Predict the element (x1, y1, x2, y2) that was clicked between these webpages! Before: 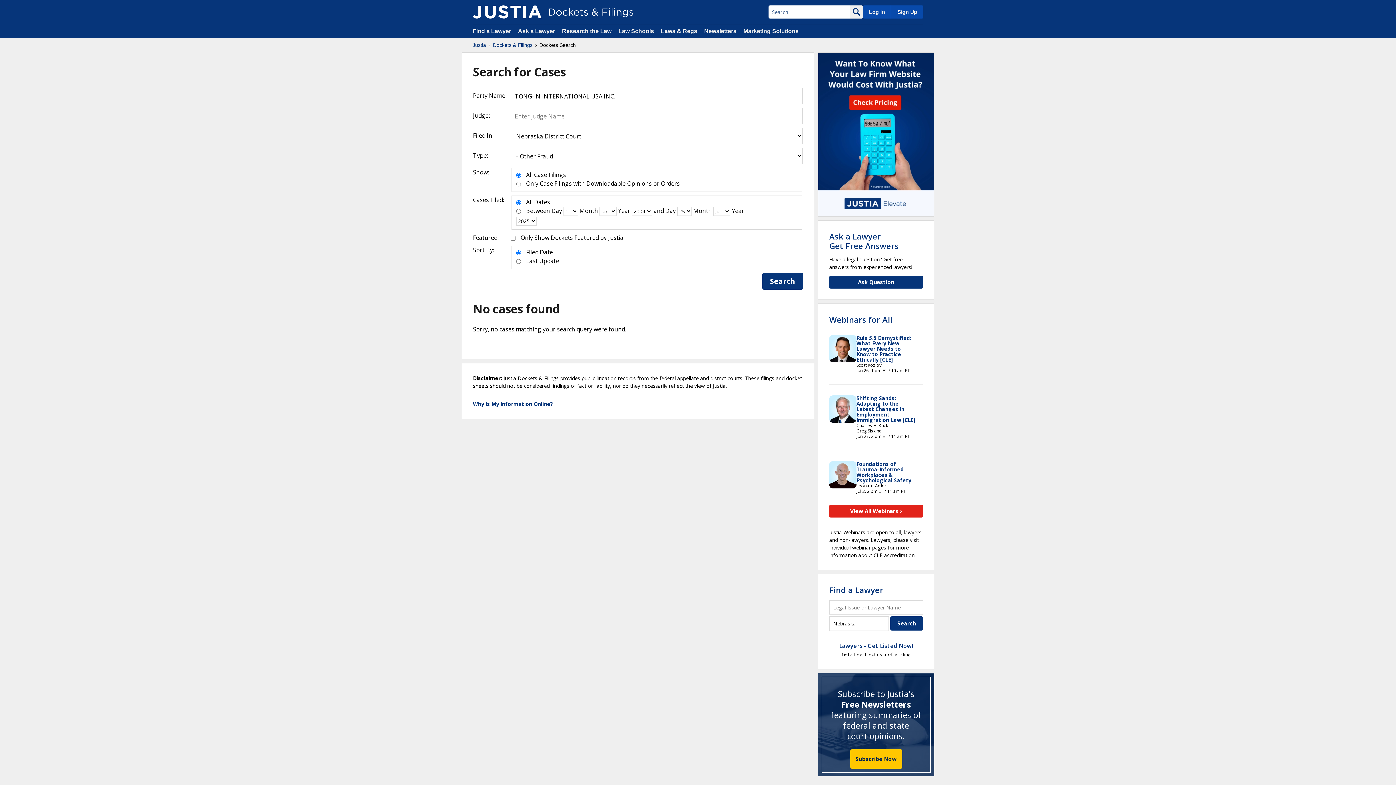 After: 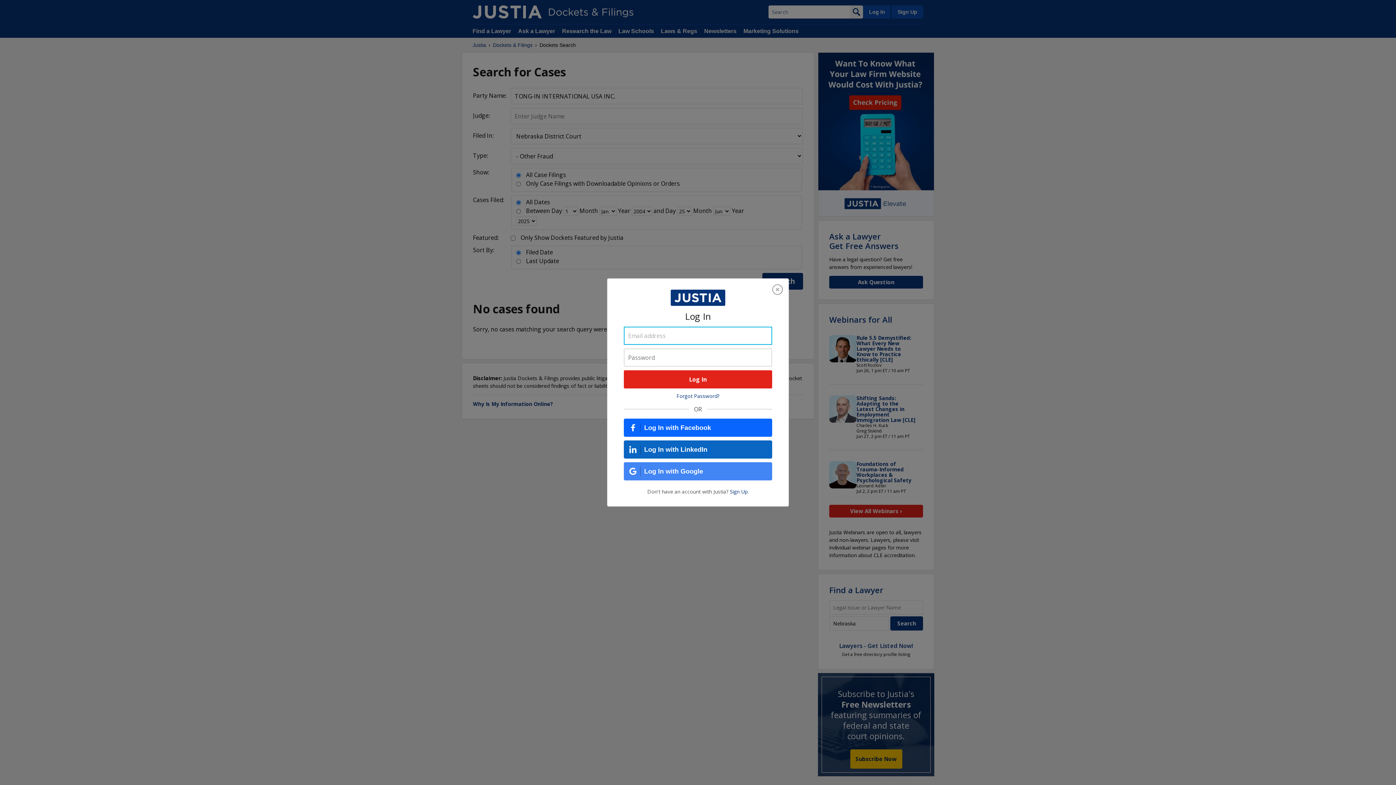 Action: bbox: (863, 5, 890, 18) label: Log In